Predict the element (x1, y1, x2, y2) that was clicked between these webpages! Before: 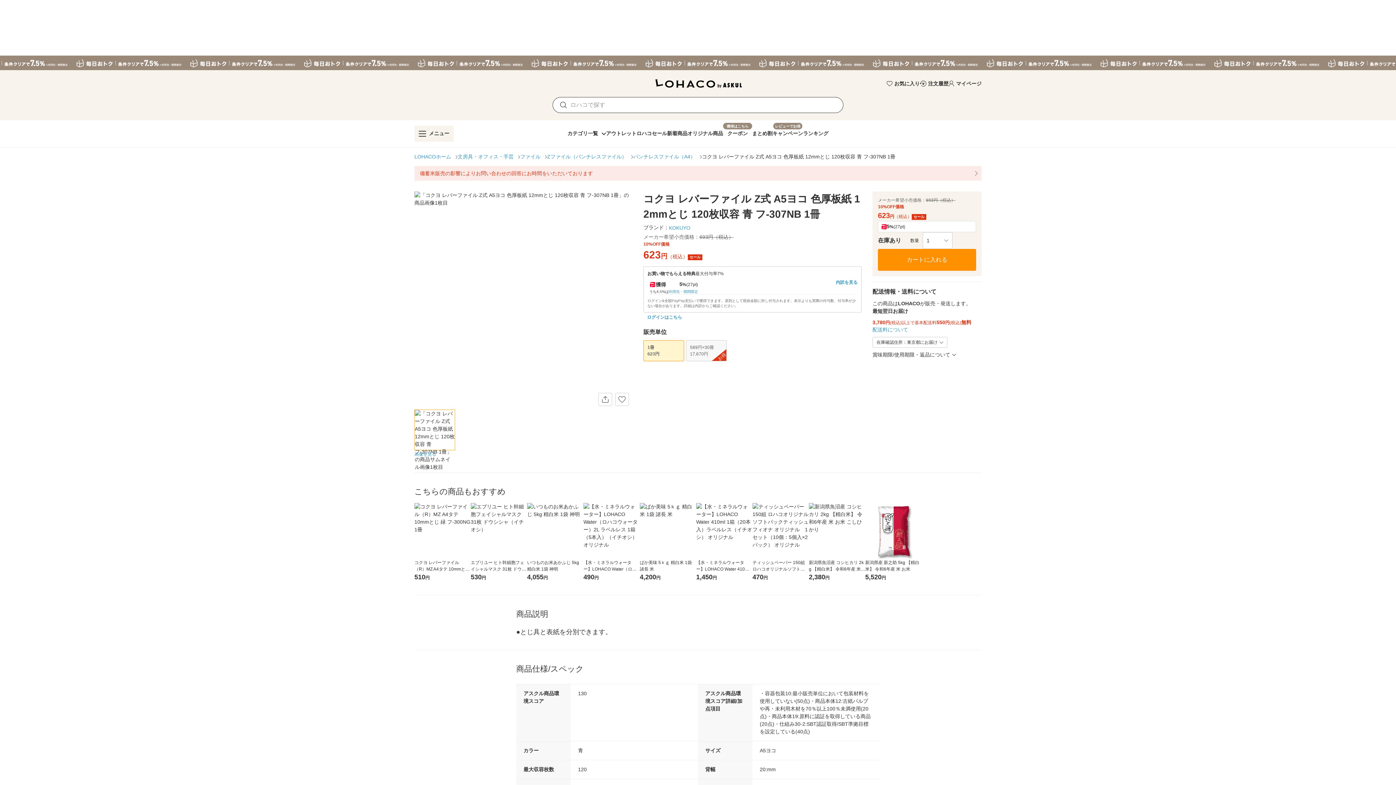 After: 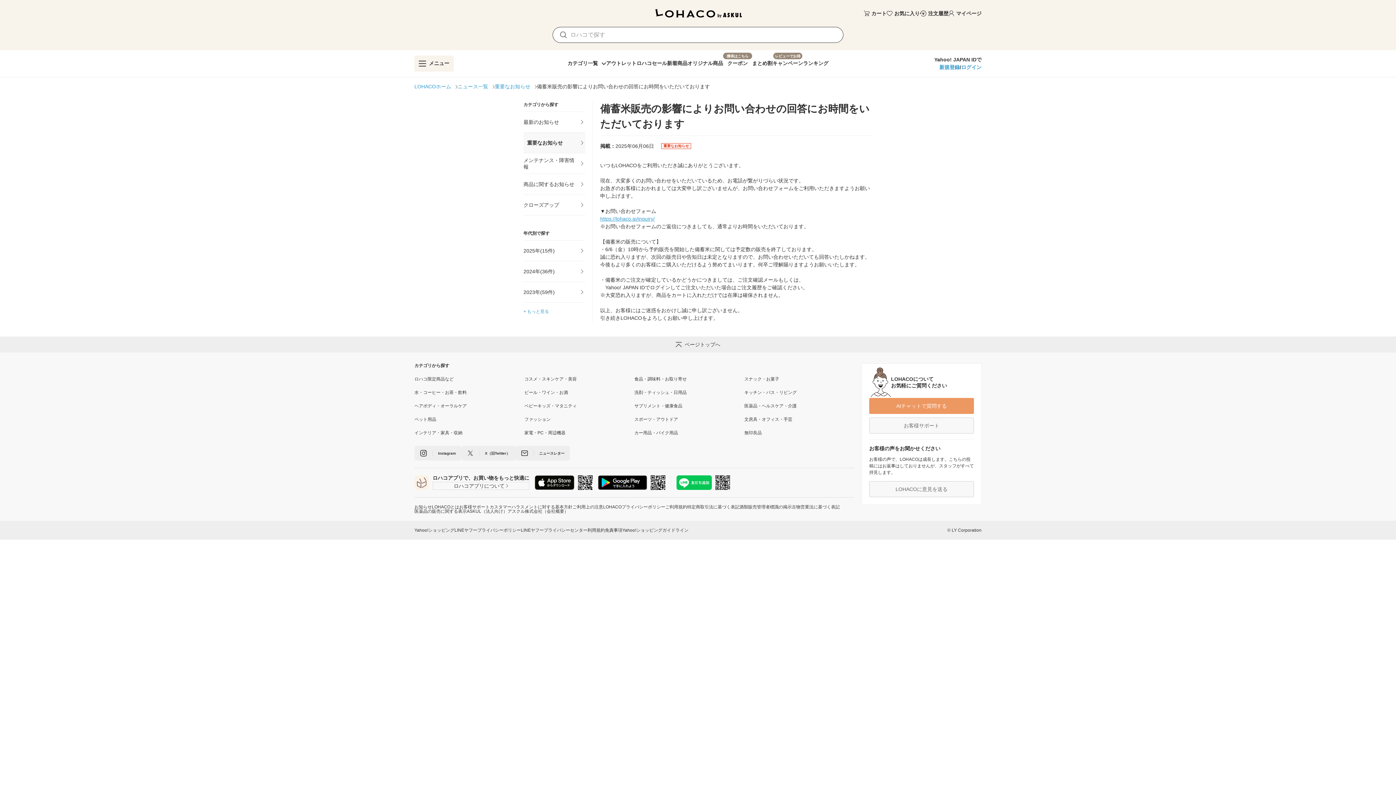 Action: label: 備蓄米販売の影響によりお問い合わせの回答にお時間をいただいております bbox: (414, 166, 981, 180)